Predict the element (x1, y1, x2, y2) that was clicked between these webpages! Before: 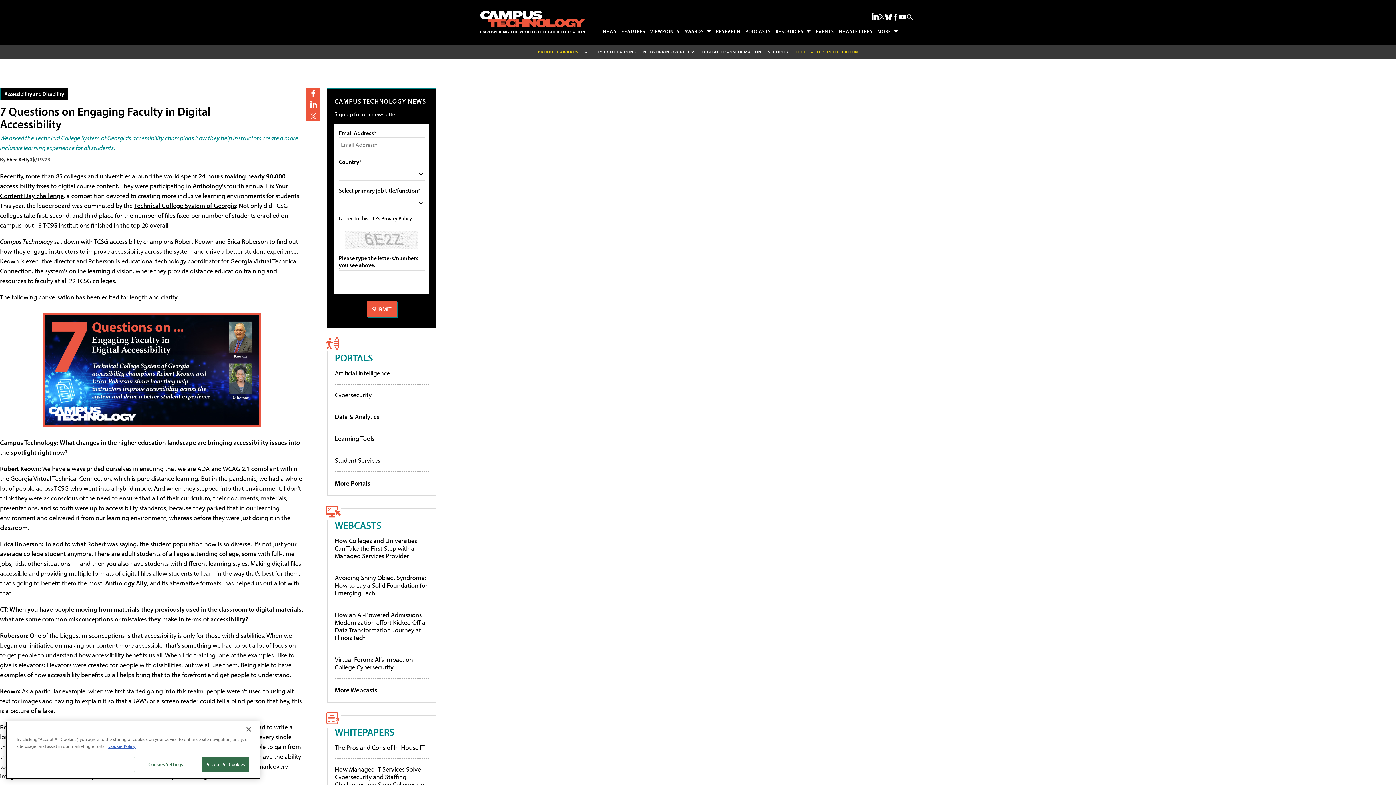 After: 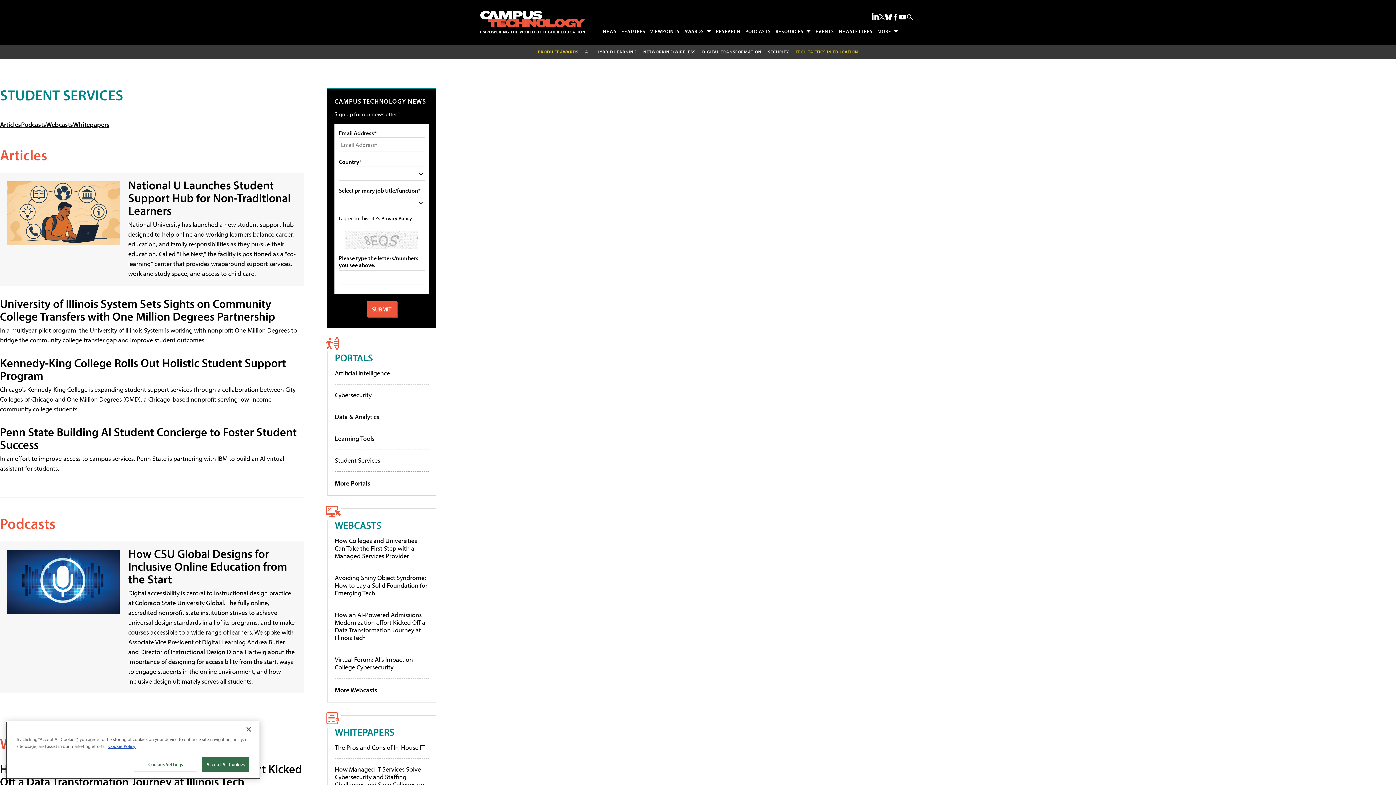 Action: label: Student Services bbox: (334, 456, 380, 464)